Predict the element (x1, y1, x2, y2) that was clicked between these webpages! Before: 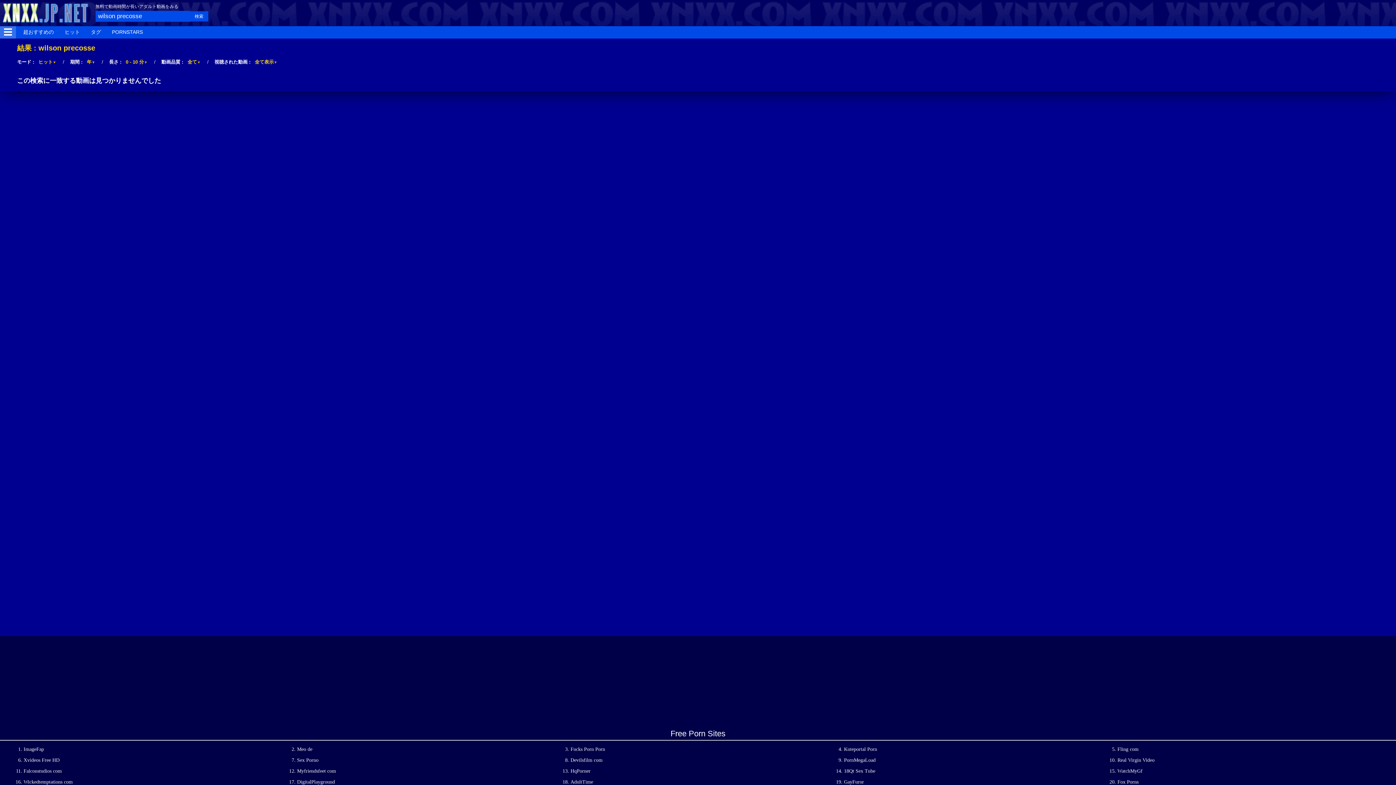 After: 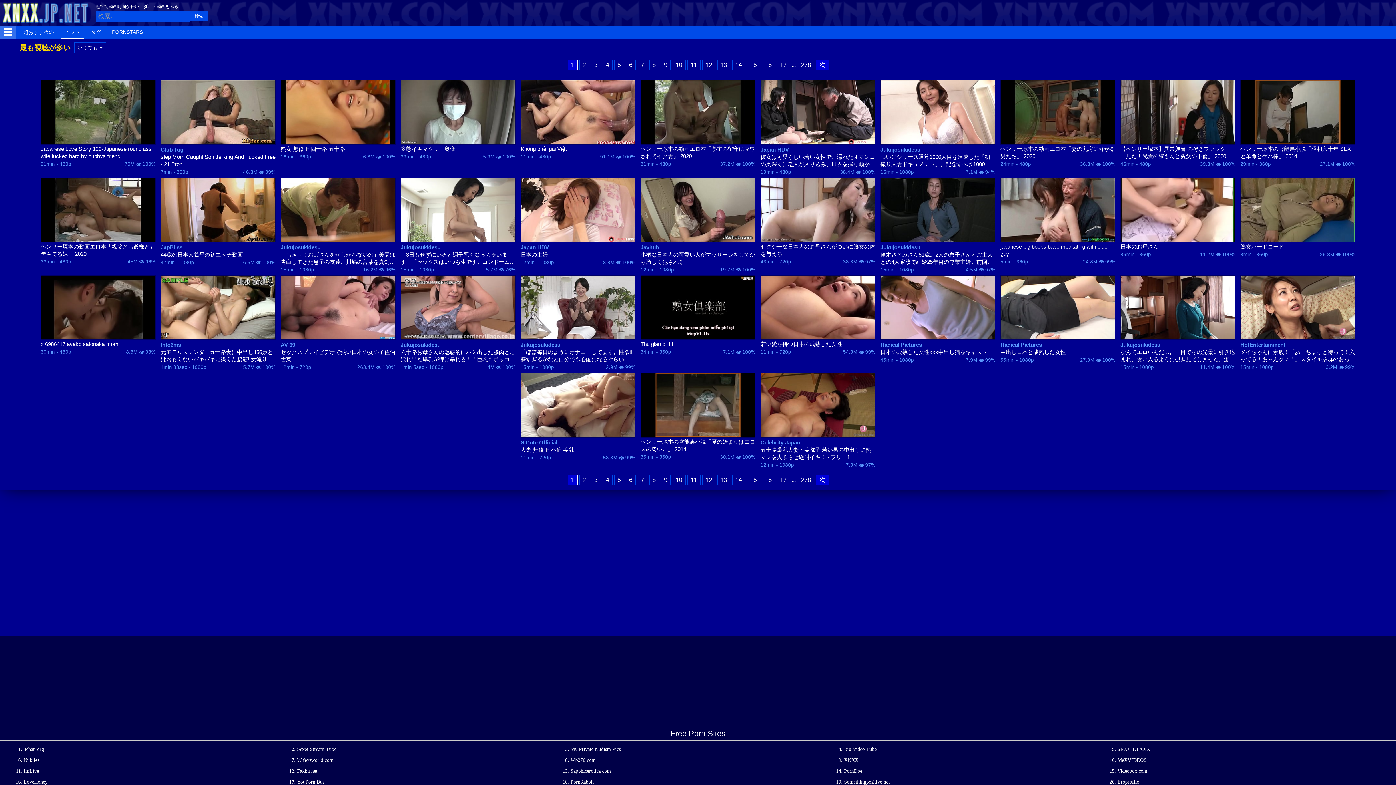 Action: bbox: (61, 26, 83, 38) label: ヒット